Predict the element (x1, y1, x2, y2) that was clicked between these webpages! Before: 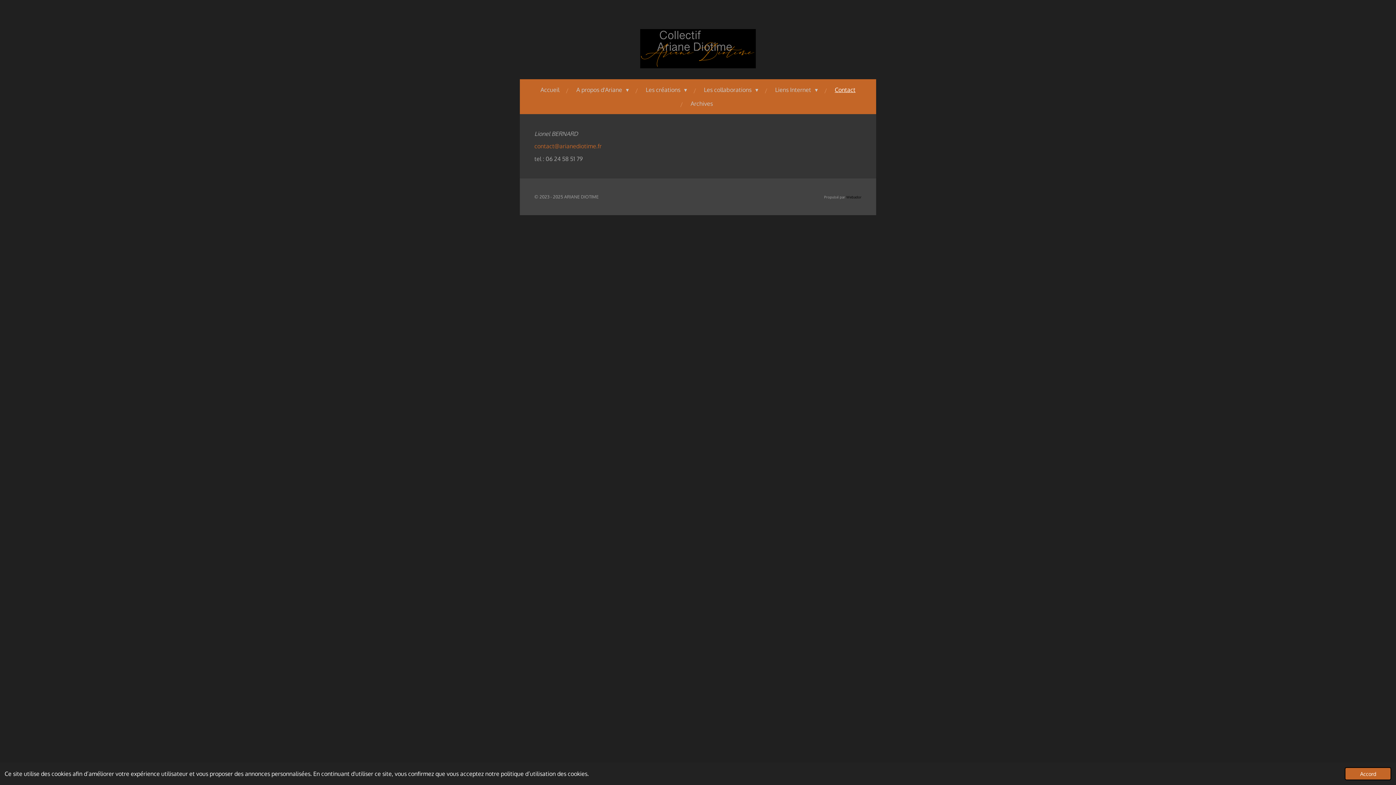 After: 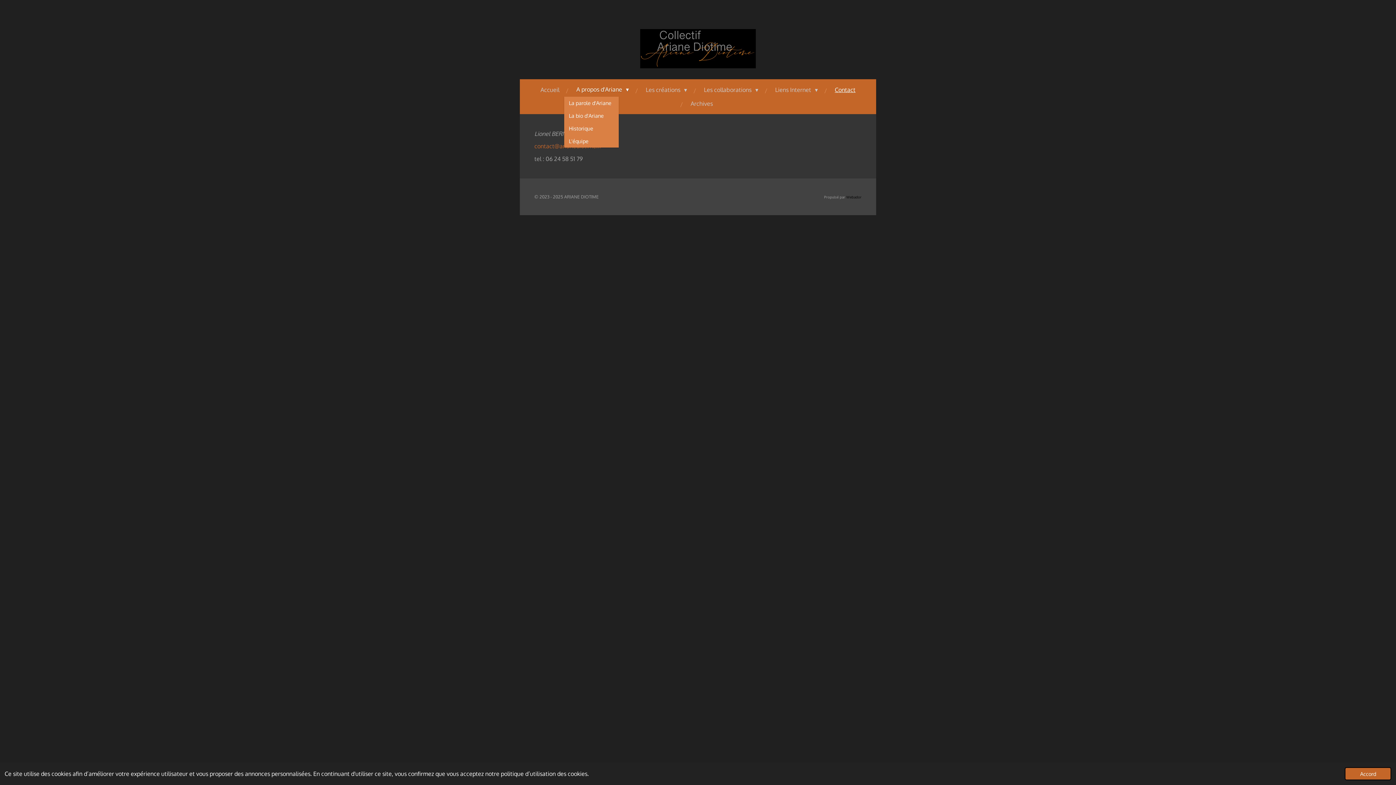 Action: bbox: (571, 82, 633, 96) label: A propos d'Ariane 